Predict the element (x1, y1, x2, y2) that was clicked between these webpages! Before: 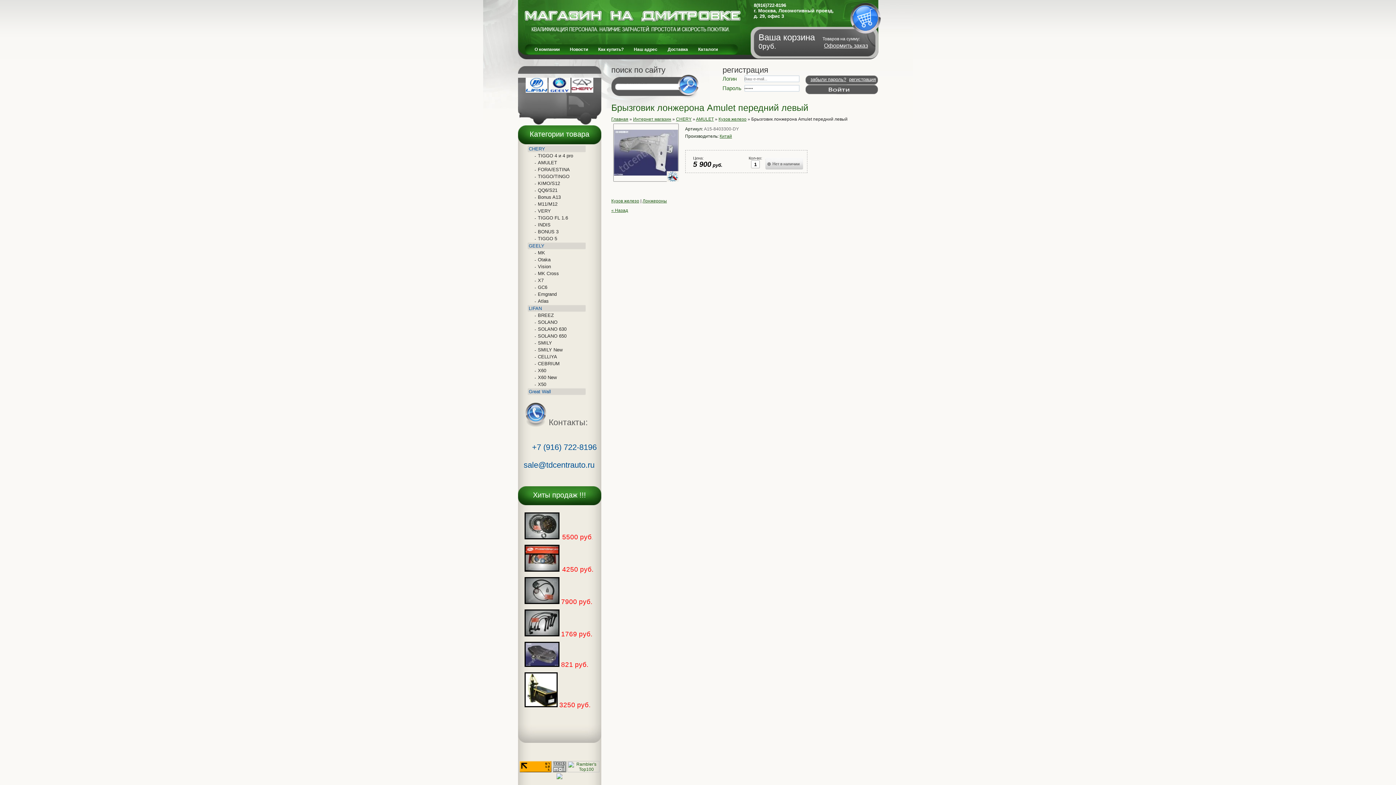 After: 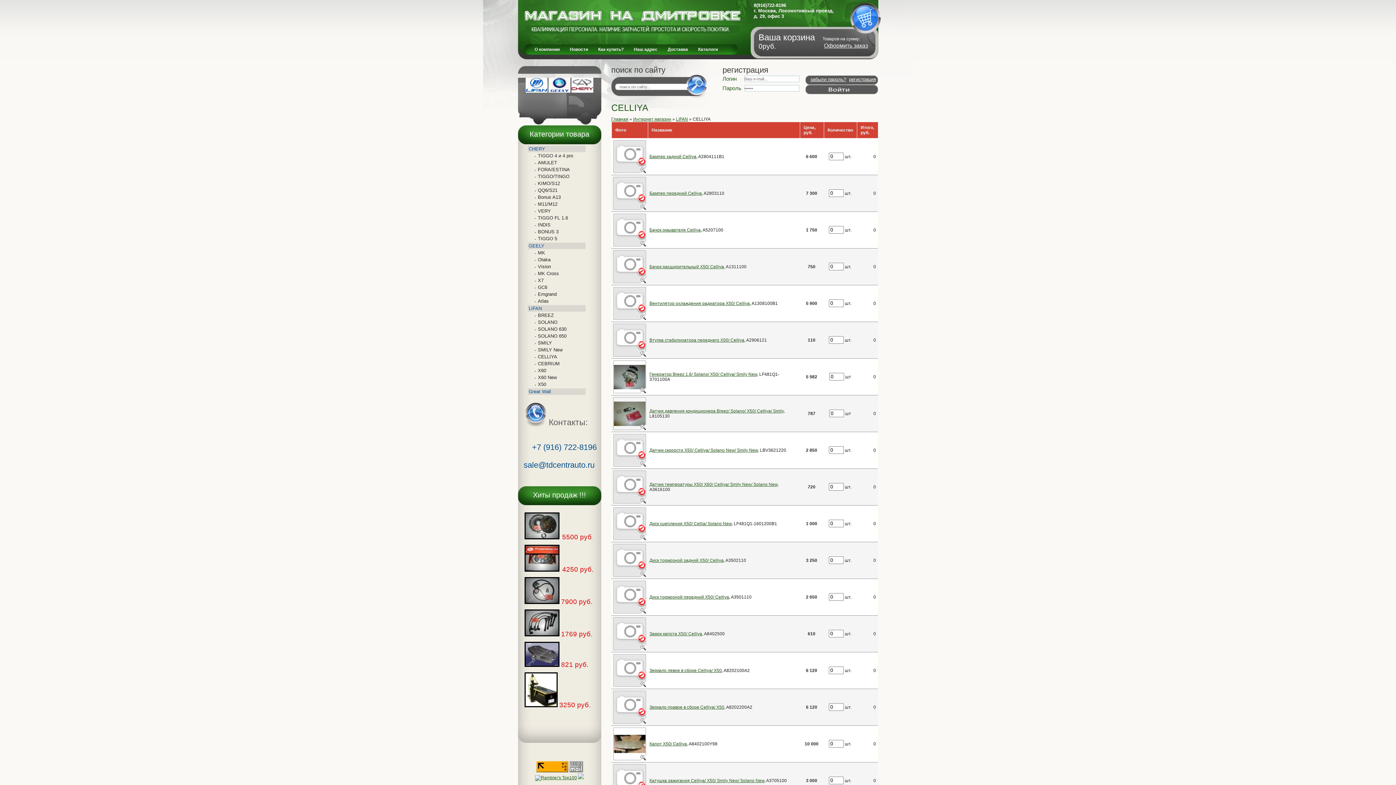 Action: bbox: (527, 353, 585, 360) label: CELLIYA